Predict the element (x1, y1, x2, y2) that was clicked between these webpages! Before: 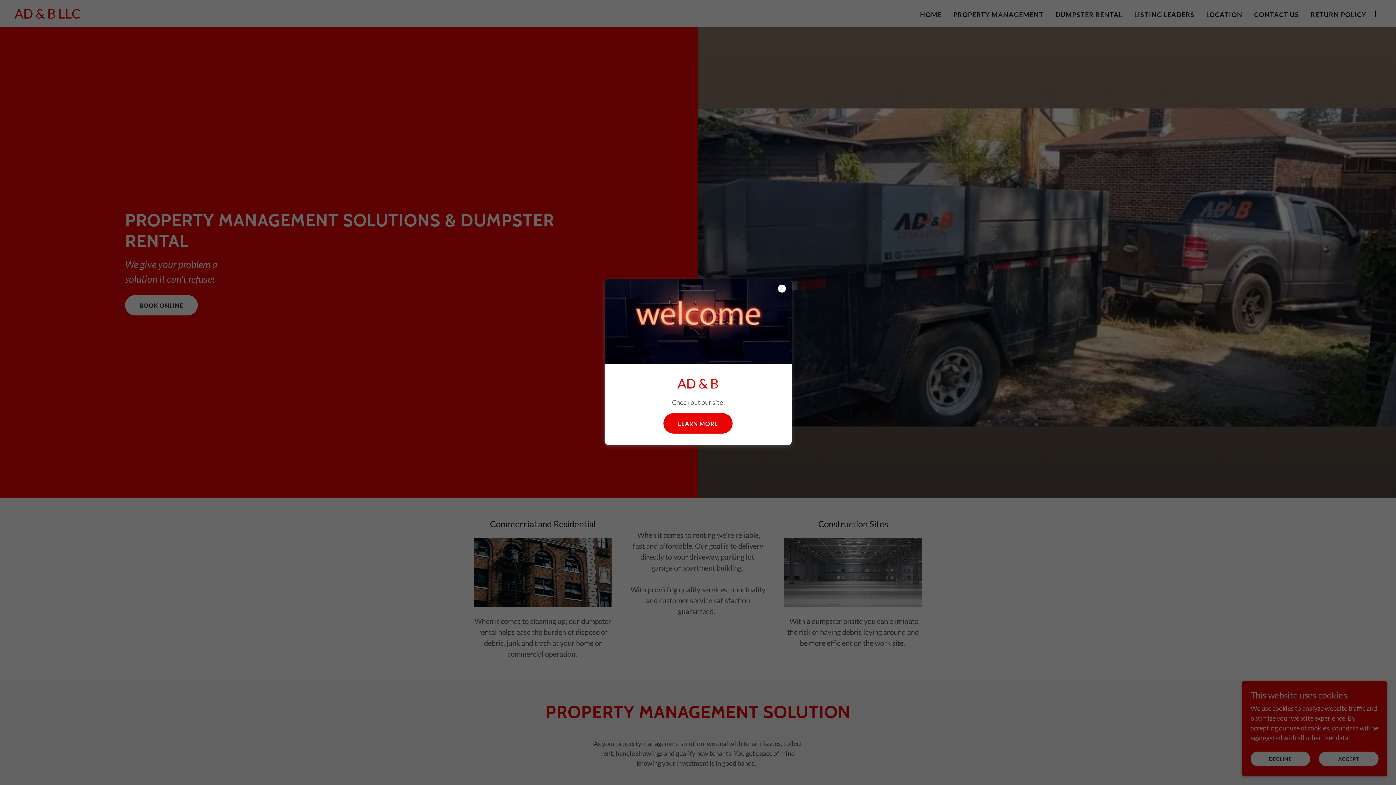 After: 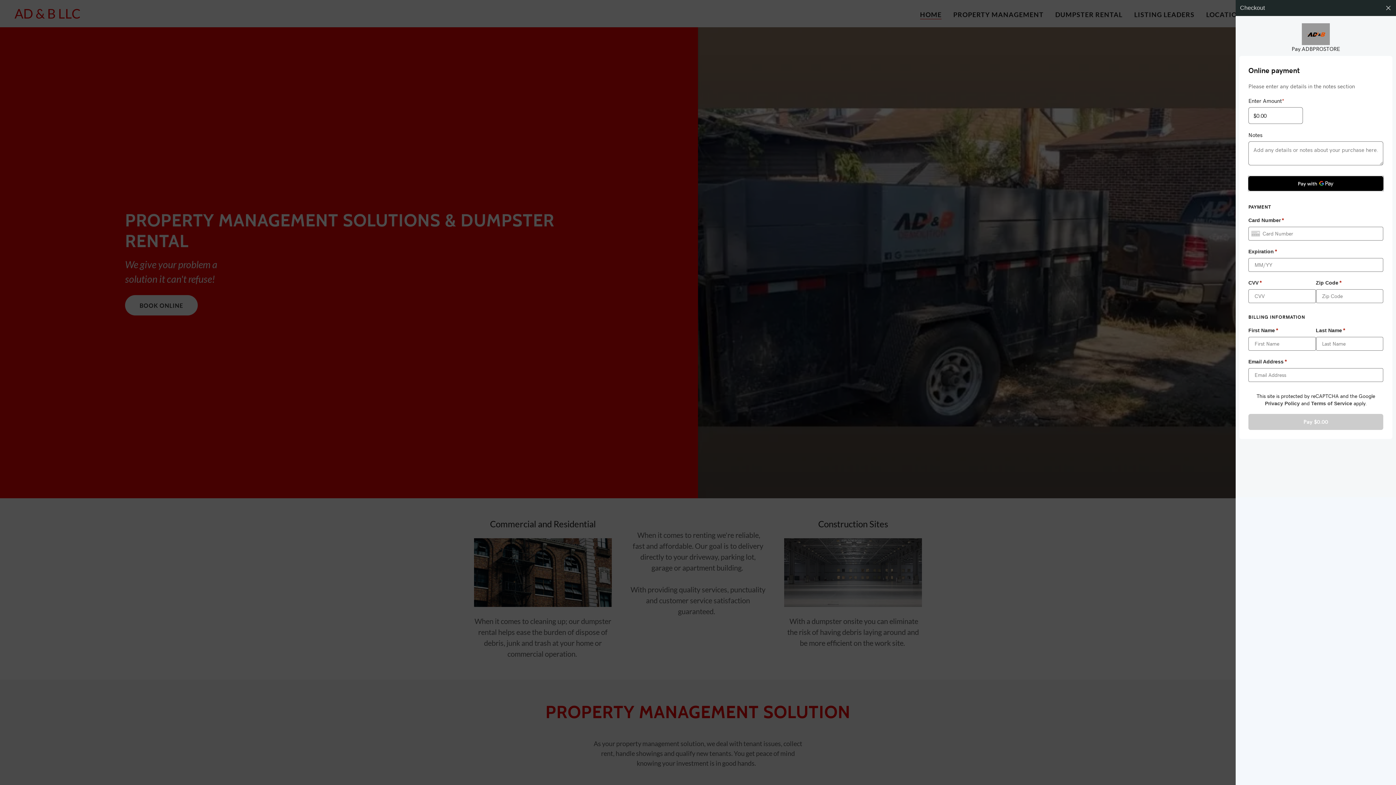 Action: bbox: (663, 413, 732, 433) label: LEARN MORE